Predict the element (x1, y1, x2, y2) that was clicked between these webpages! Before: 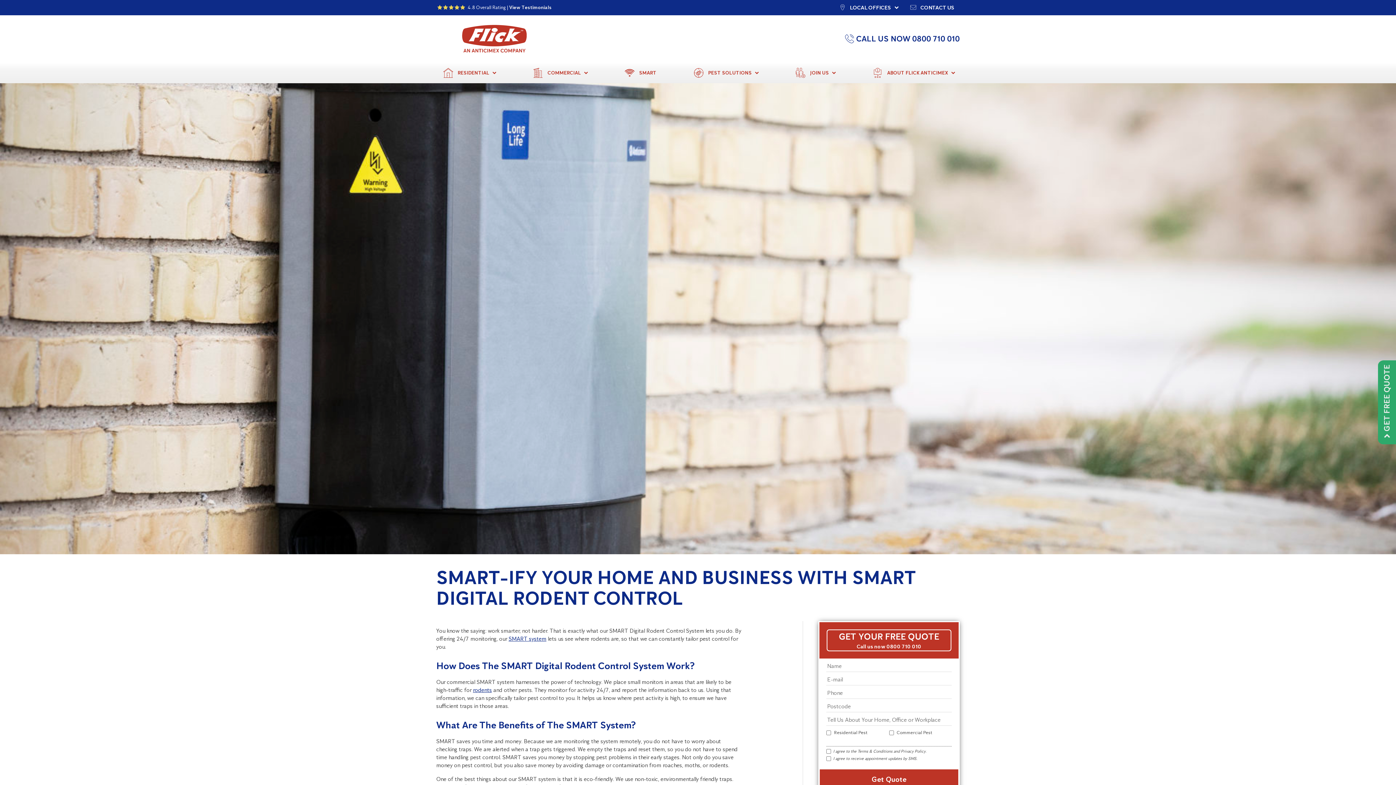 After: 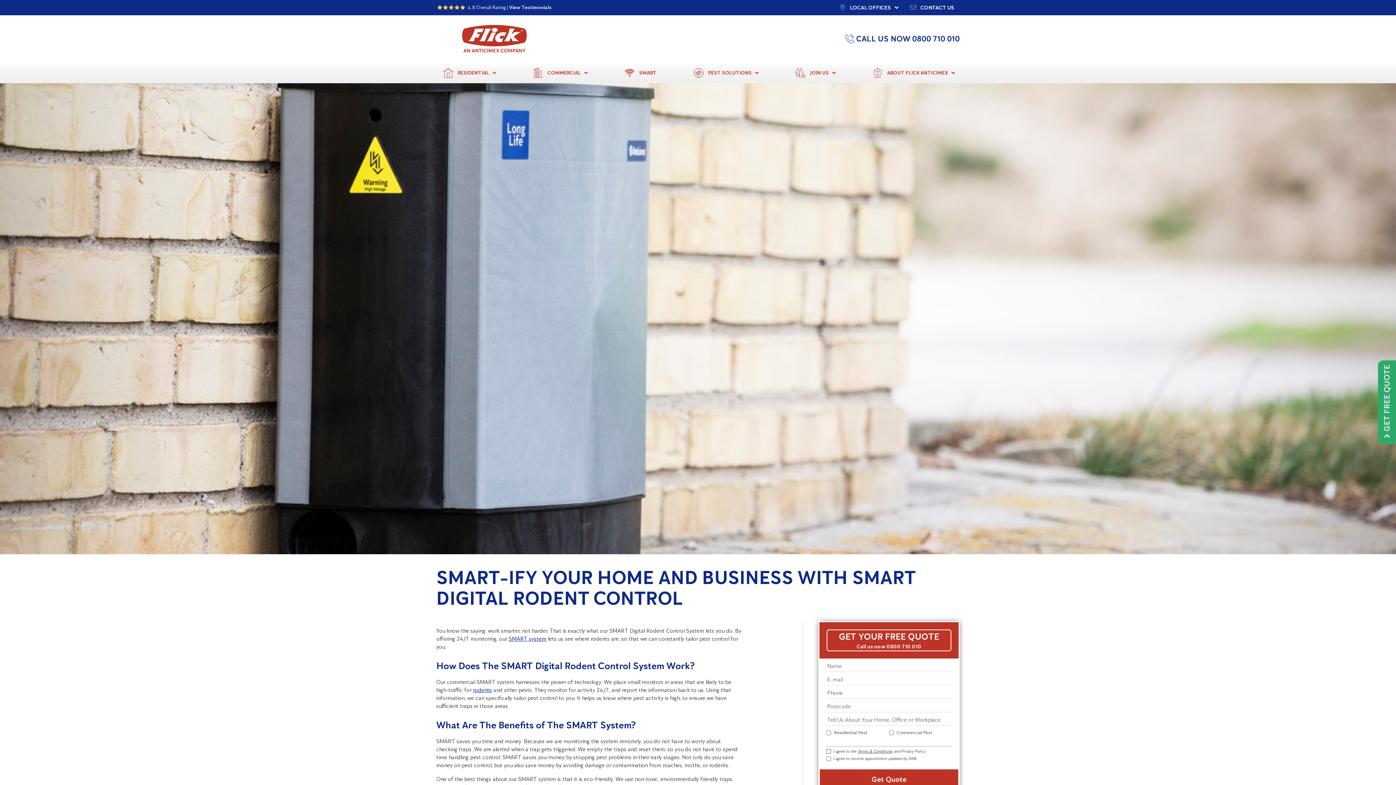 Action: label: Terms & Conditions bbox: (857, 747, 892, 755)